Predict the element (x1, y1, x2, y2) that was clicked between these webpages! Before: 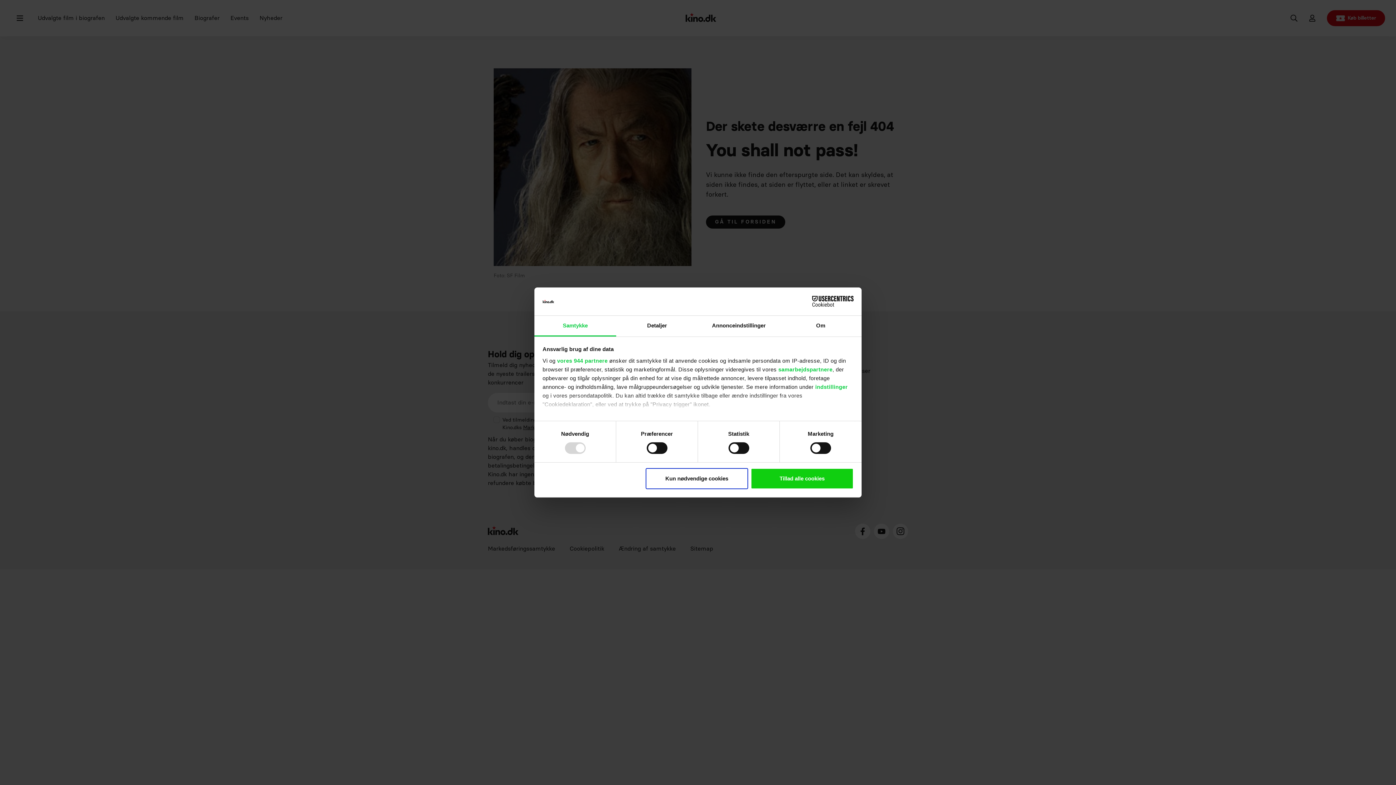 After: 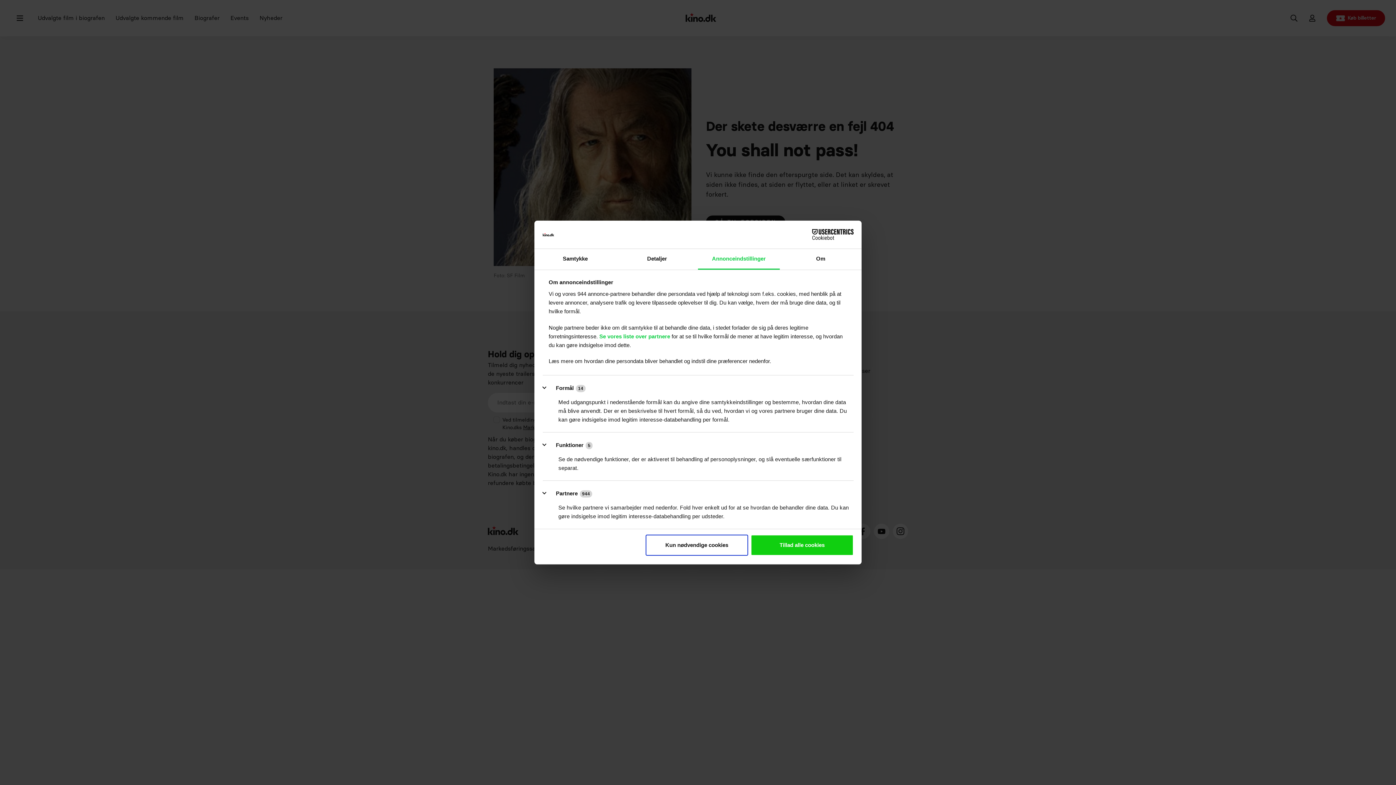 Action: label: Annonceindstillinger bbox: (698, 315, 780, 336)